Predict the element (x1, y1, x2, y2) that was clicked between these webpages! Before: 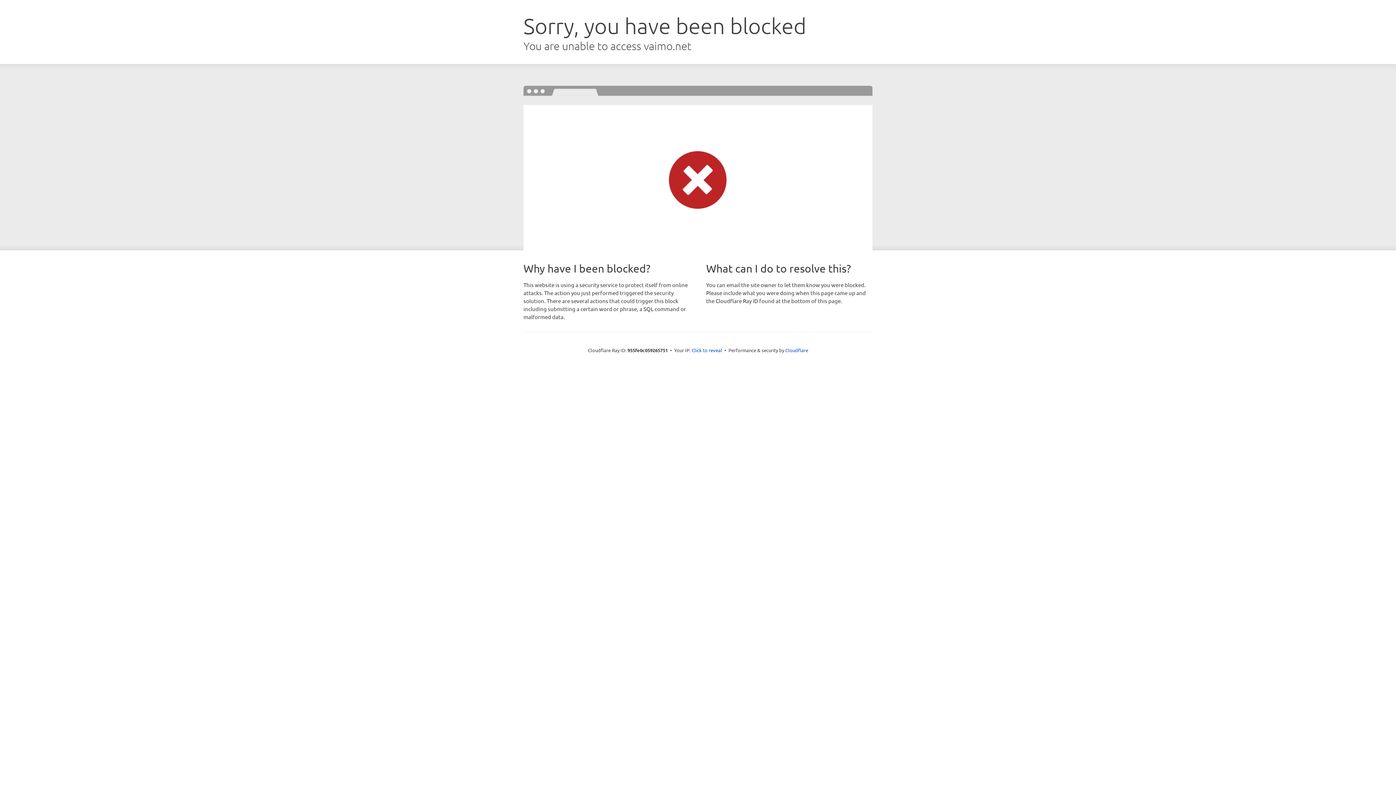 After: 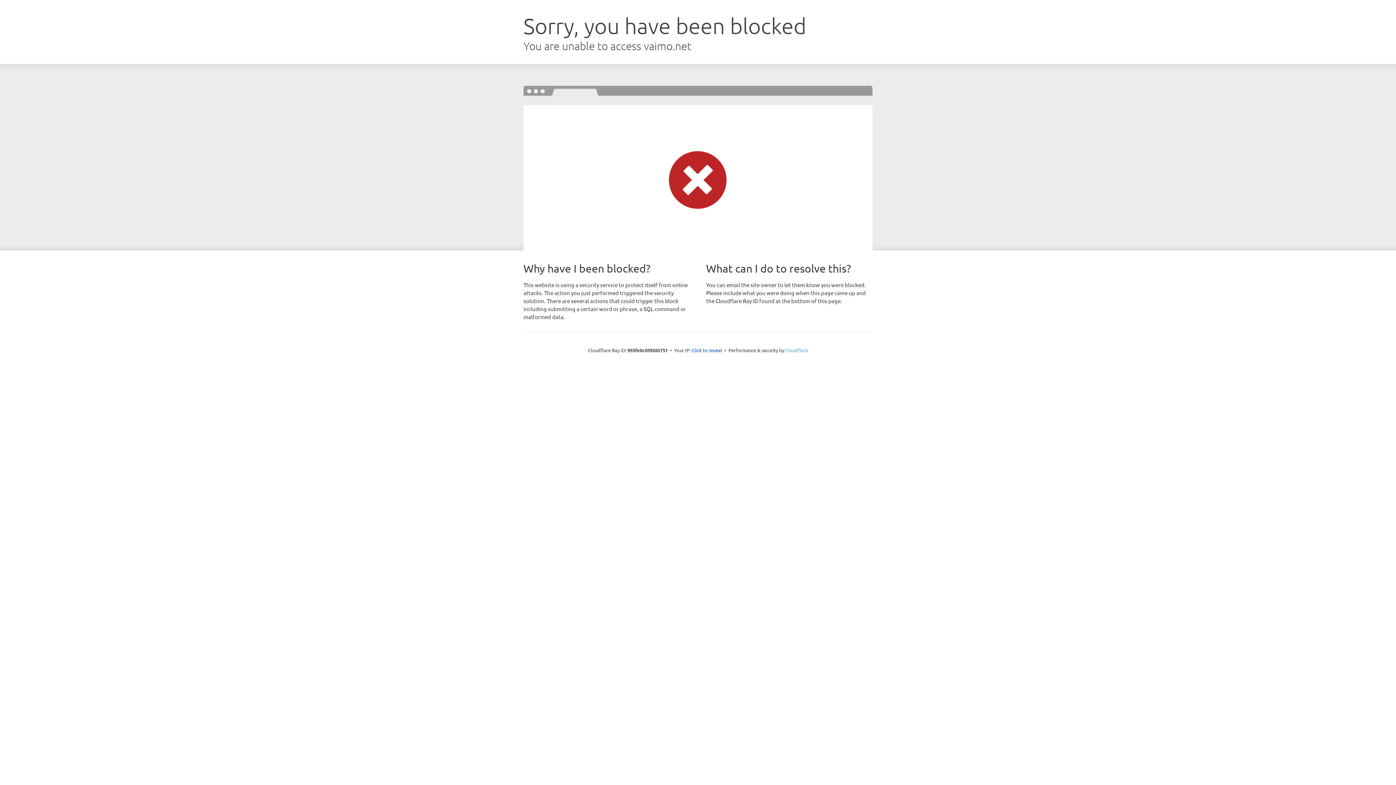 Action: bbox: (785, 347, 808, 353) label: Cloudflare